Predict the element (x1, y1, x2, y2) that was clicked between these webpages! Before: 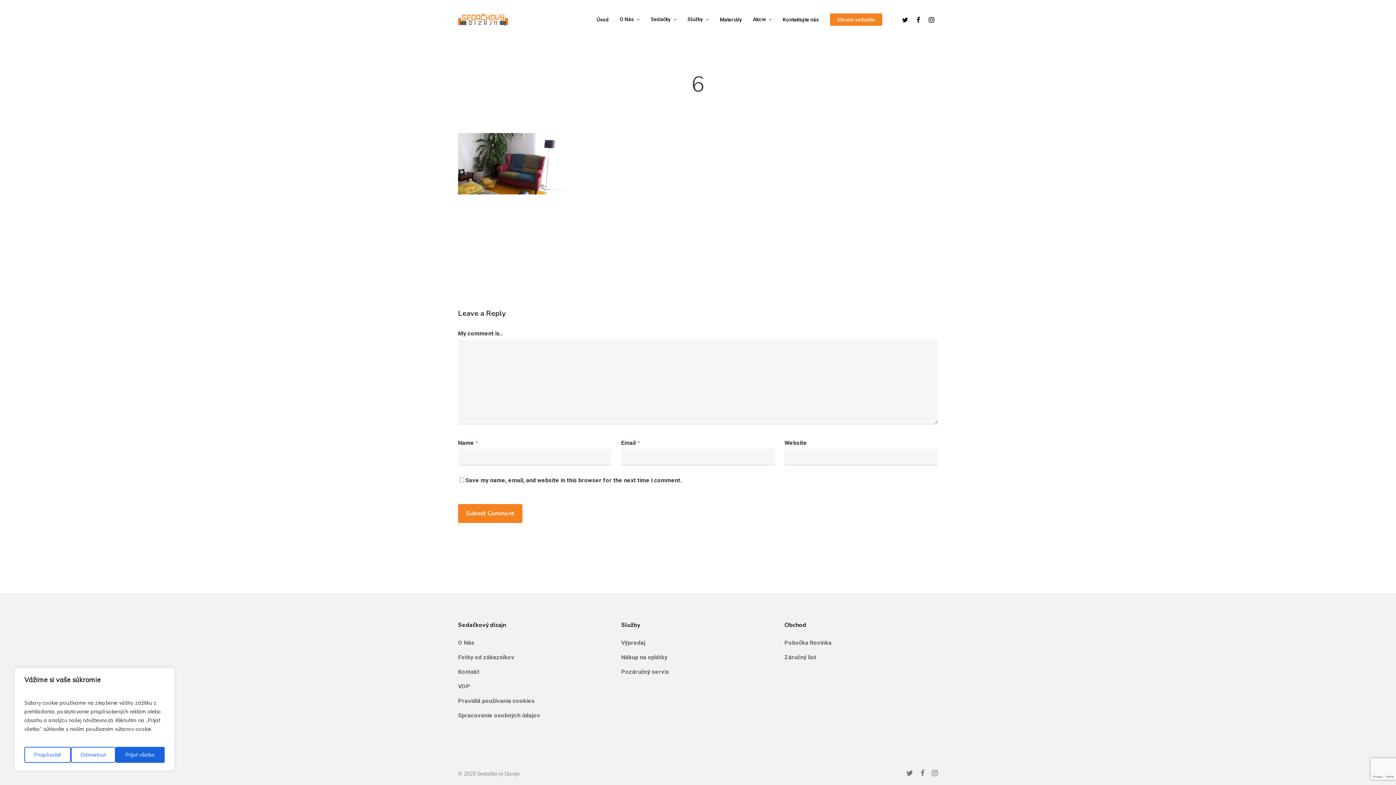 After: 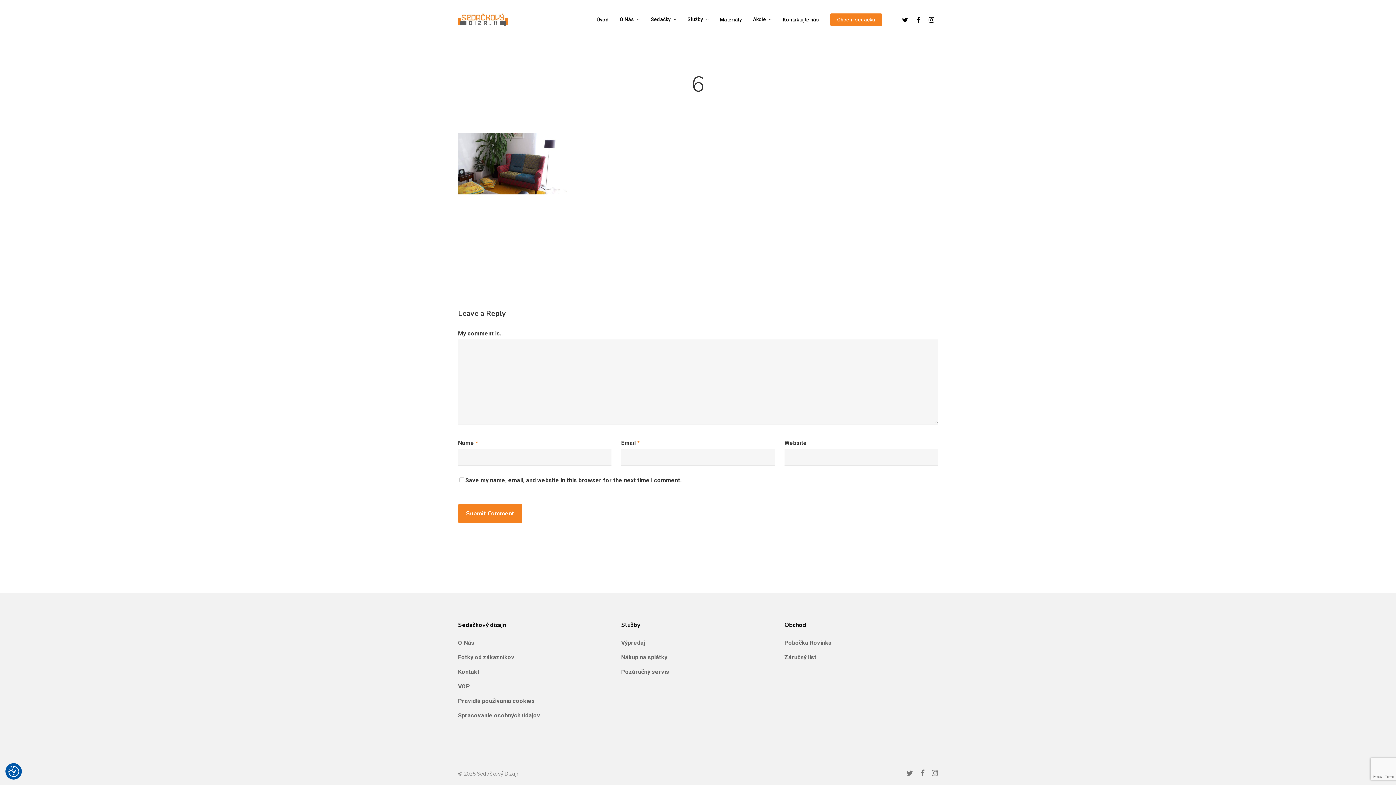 Action: bbox: (115, 747, 164, 763) label: Prijať všetko